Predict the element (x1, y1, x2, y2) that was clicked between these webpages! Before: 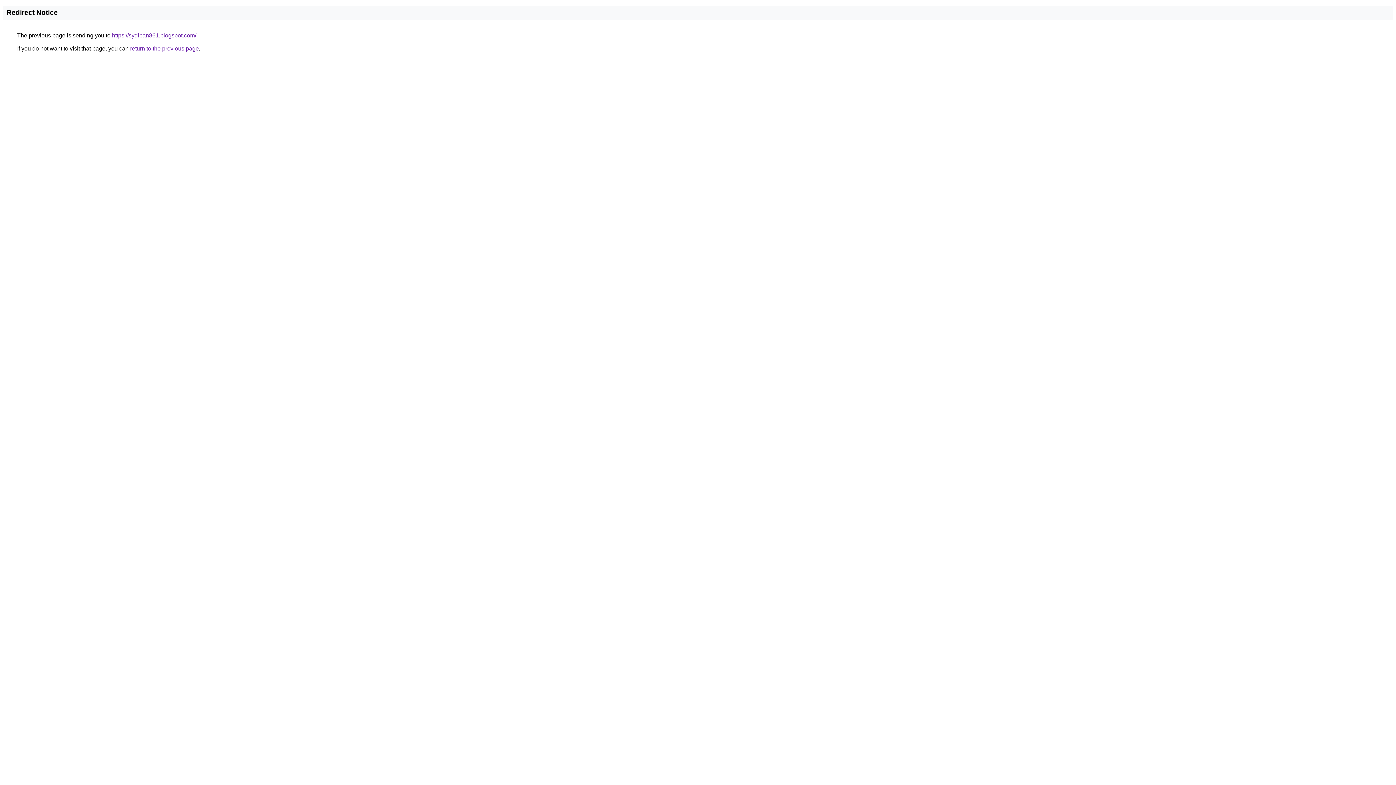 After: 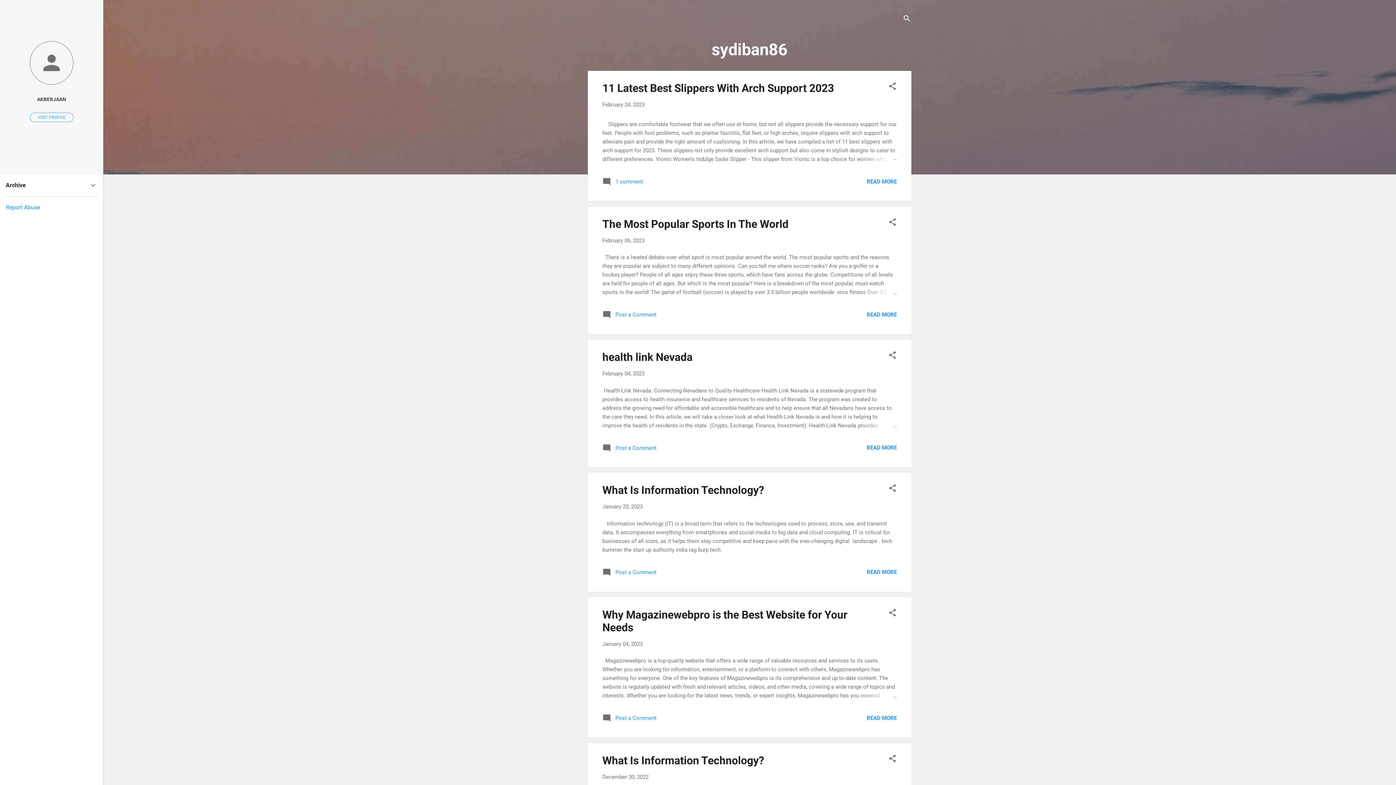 Action: bbox: (112, 32, 196, 38) label: https://sydiban861.blogspot.com/